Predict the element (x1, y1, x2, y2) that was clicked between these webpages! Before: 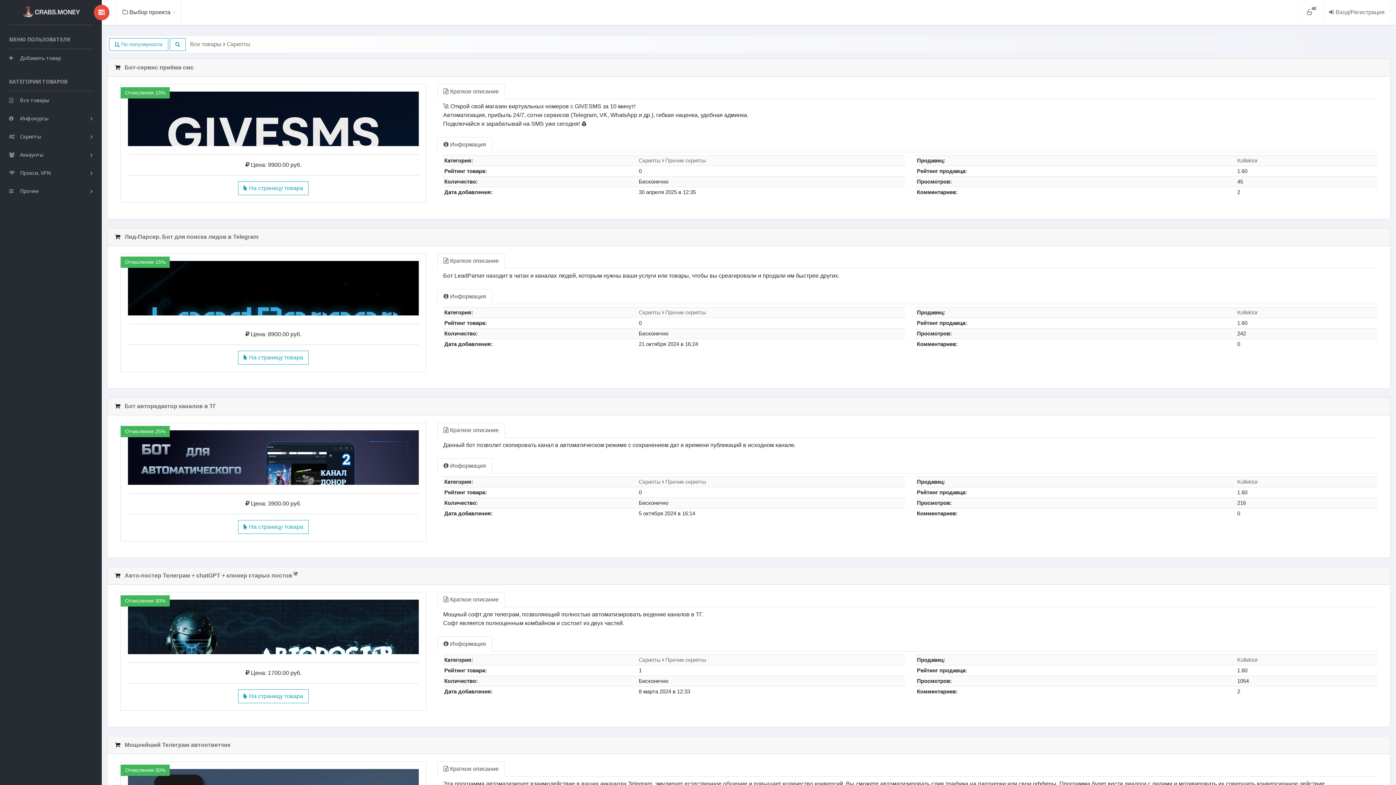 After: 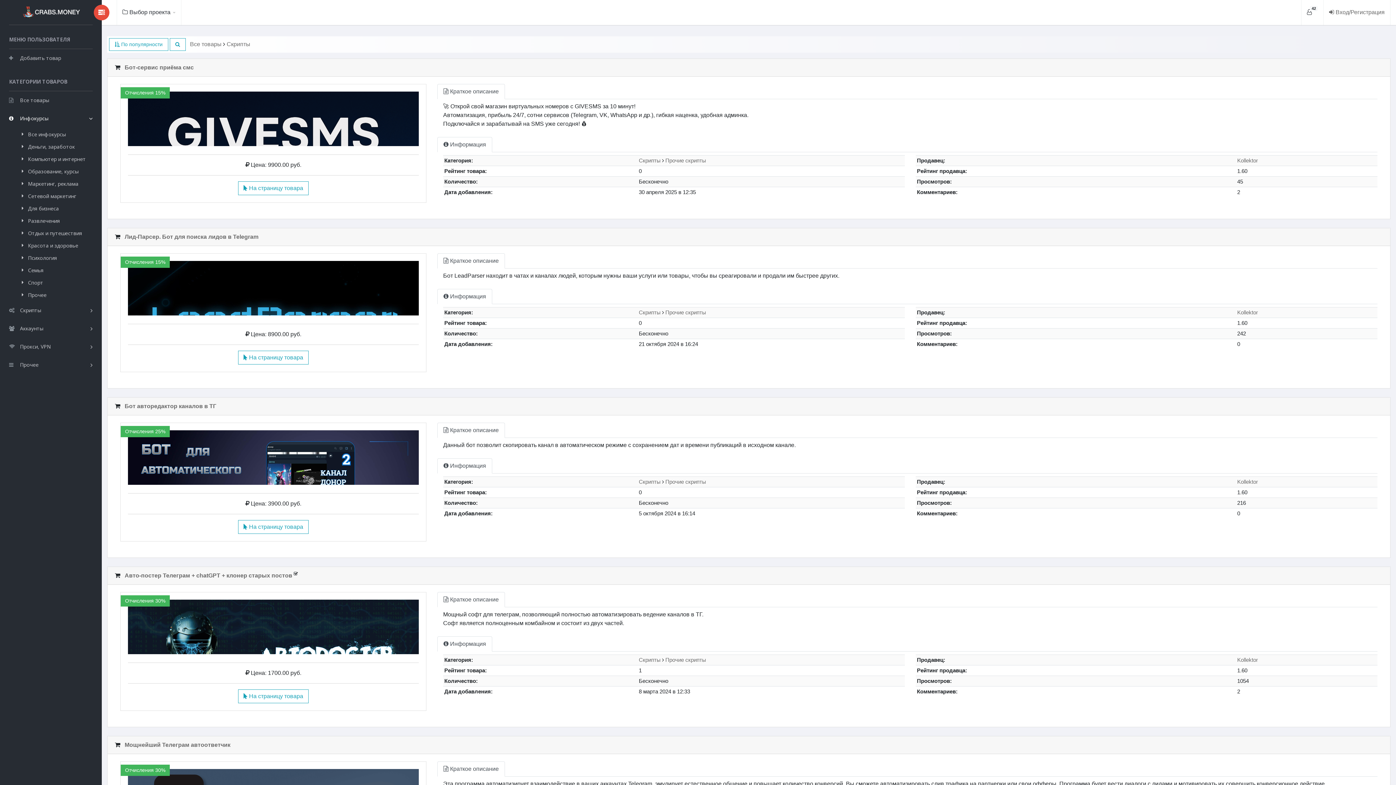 Action: bbox: (9, 109, 92, 127) label: Инфокурсы